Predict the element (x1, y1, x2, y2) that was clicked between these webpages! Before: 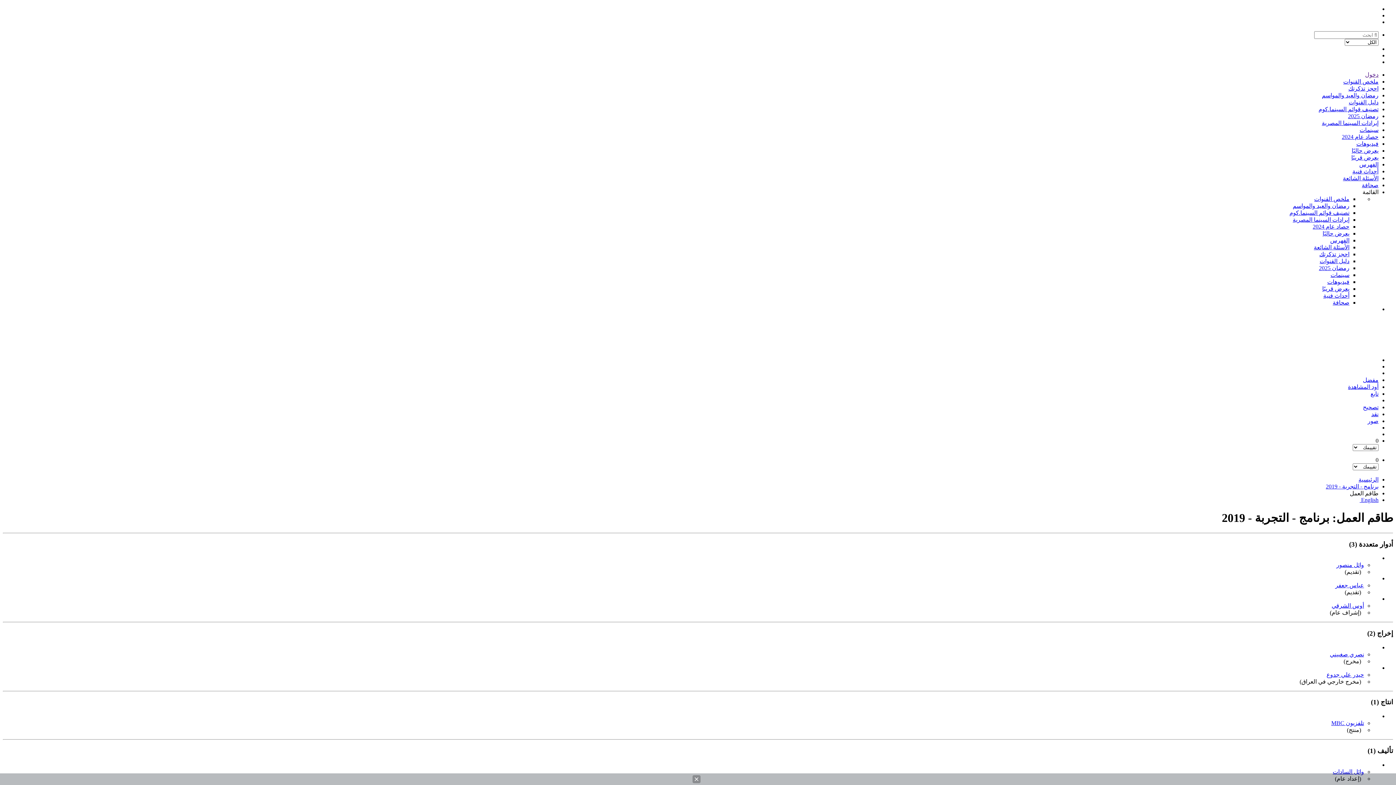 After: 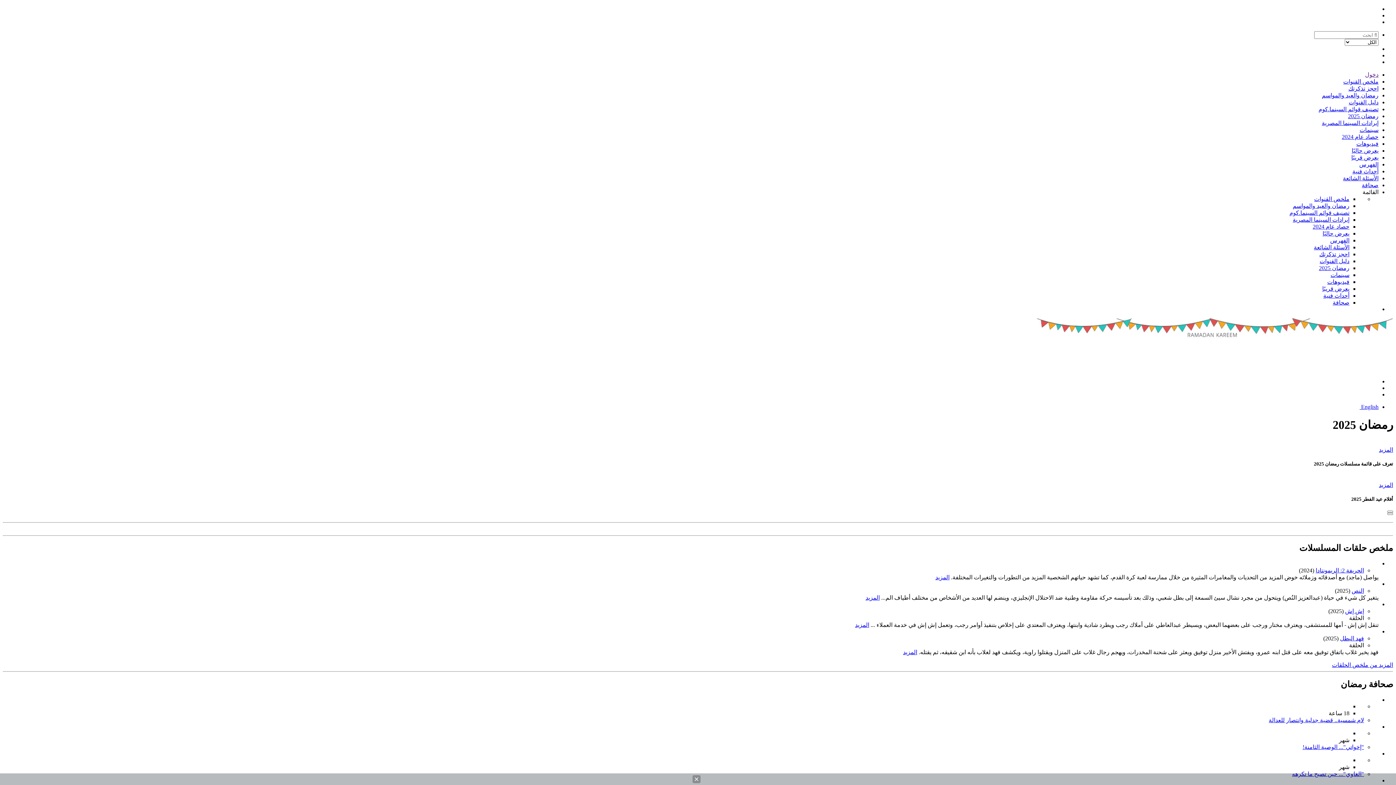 Action: label: رمضان 2025 bbox: (1319, 265, 1349, 271)